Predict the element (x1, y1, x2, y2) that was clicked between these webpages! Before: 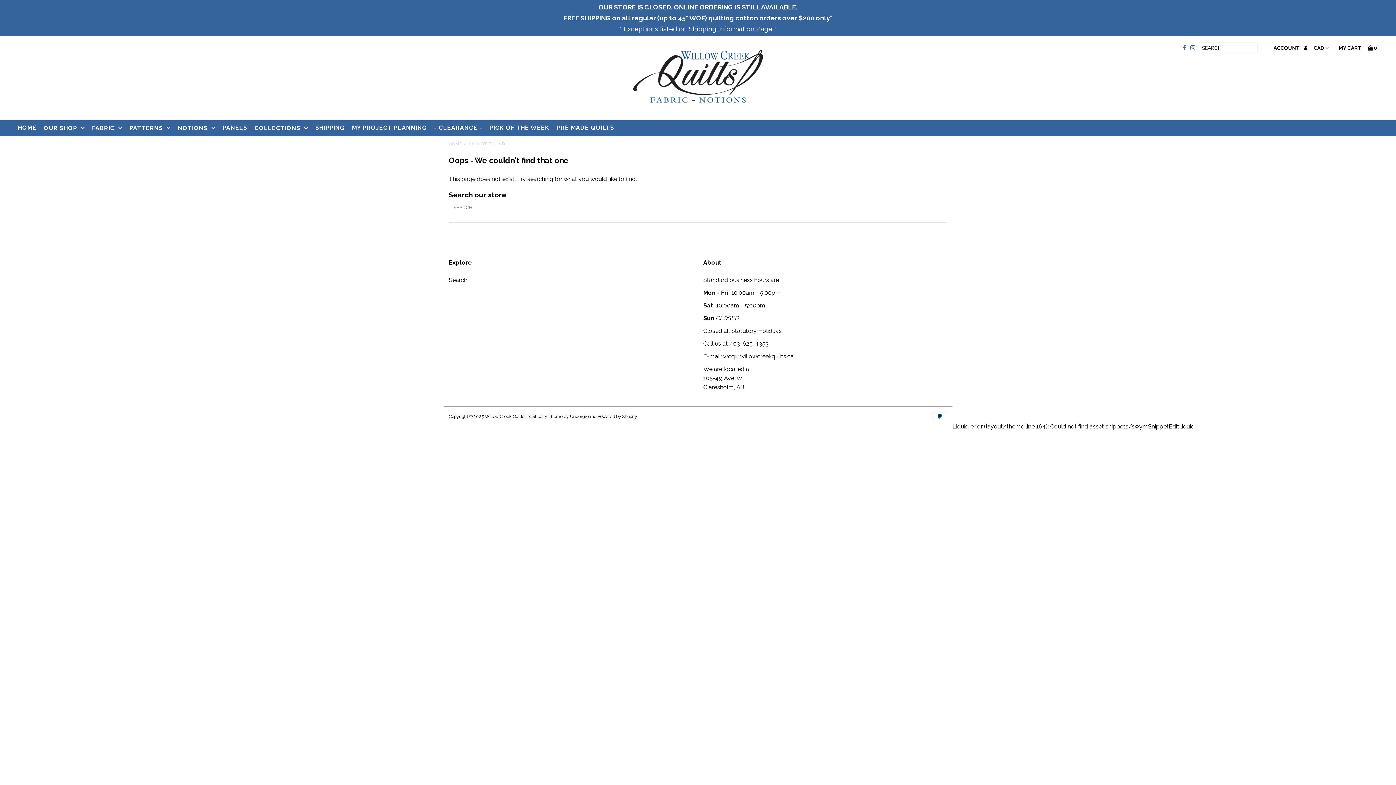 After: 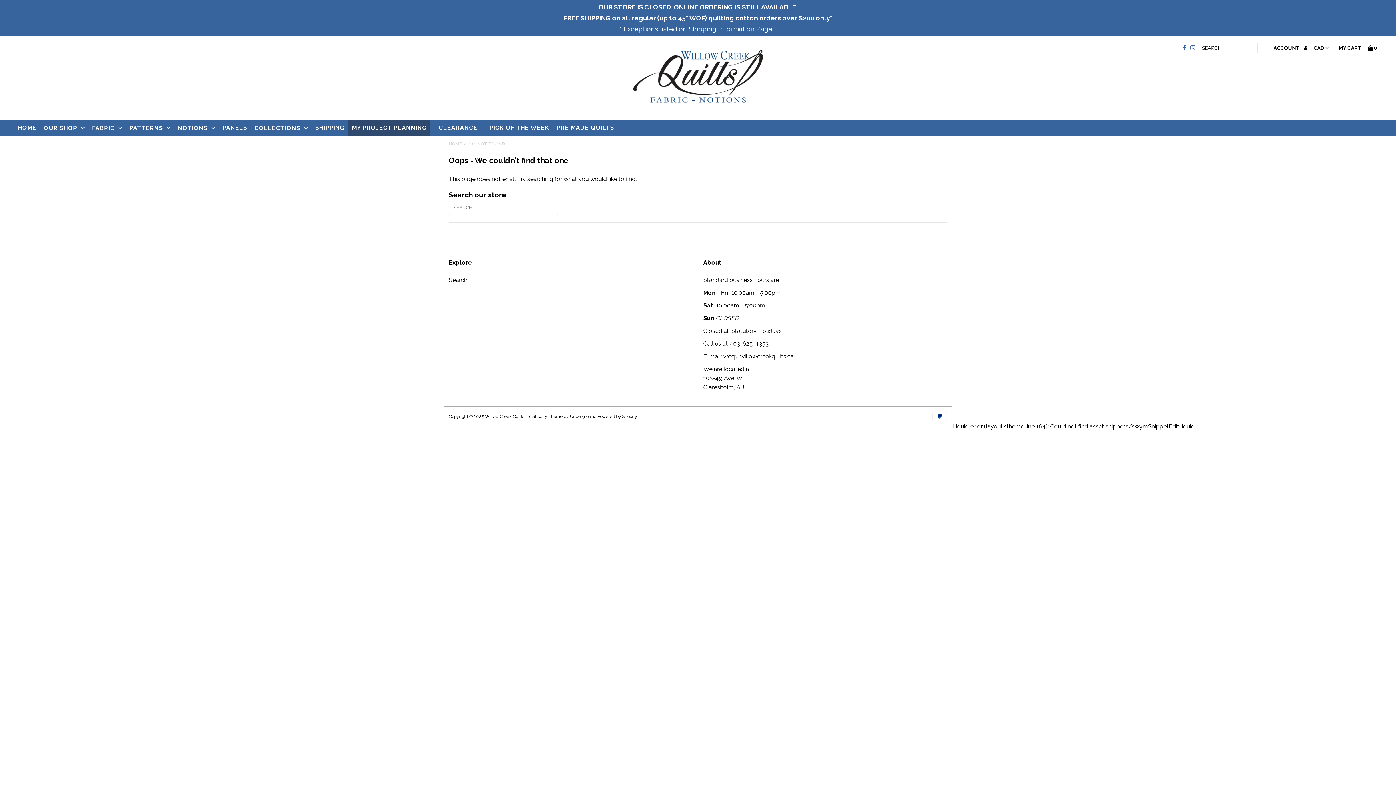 Action: label: MY PROJECT PLANNING bbox: (348, 120, 430, 135)